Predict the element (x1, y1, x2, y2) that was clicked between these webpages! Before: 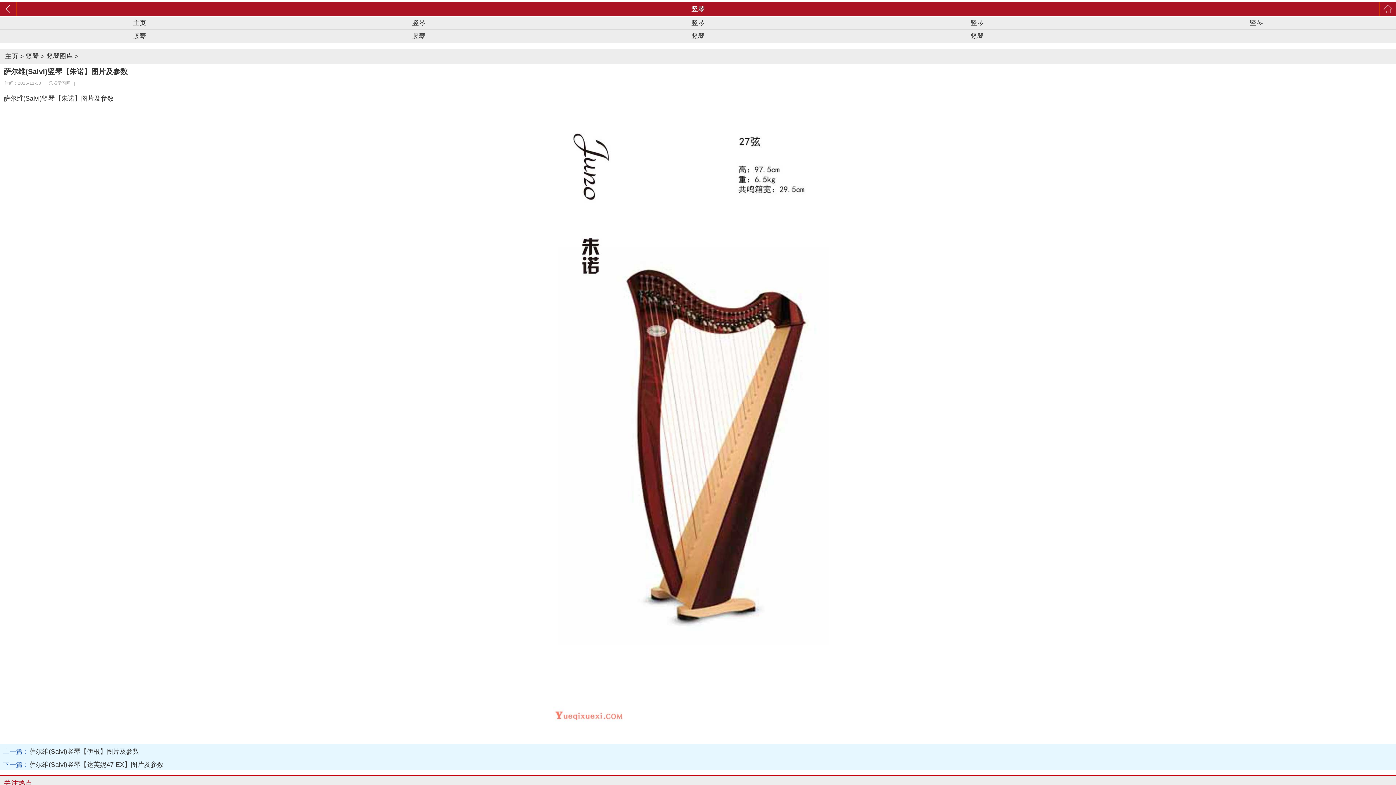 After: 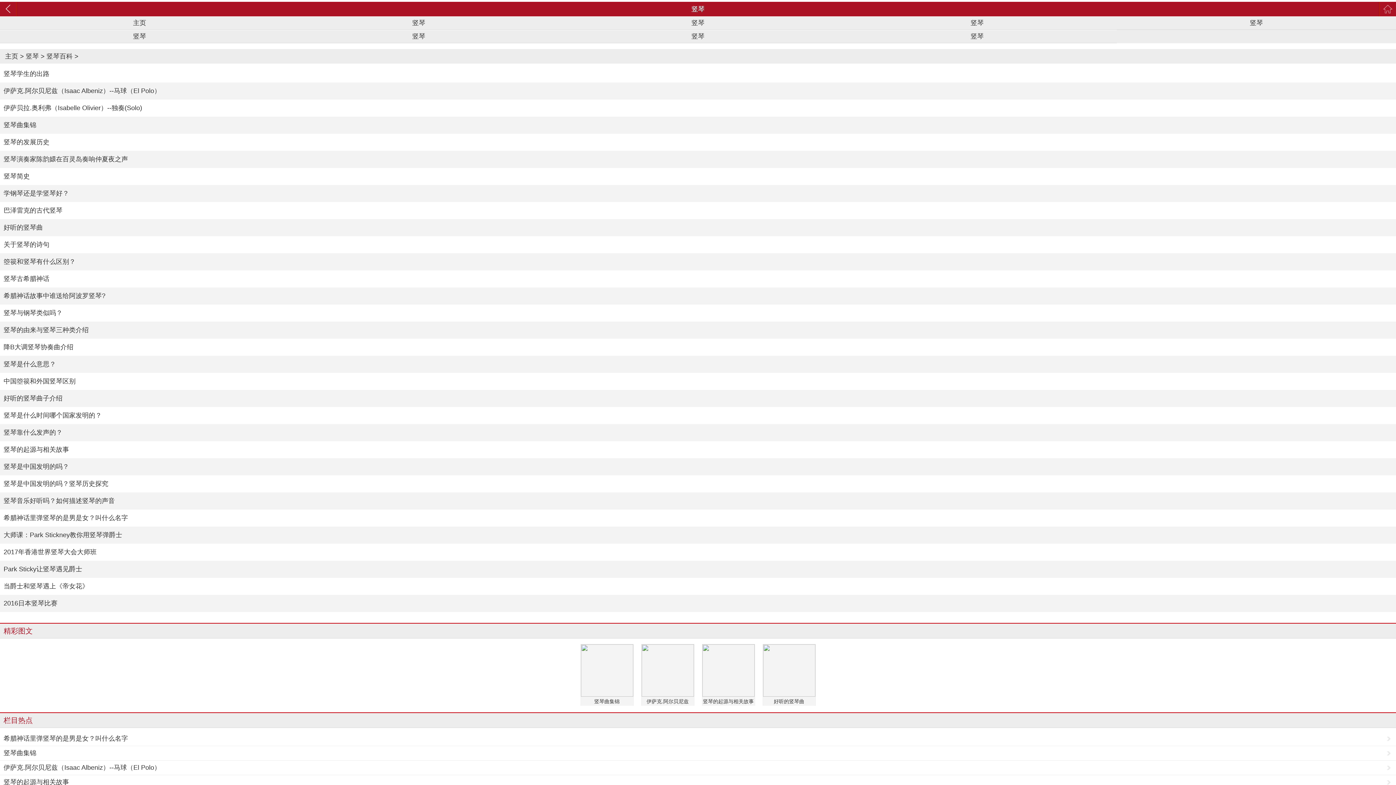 Action: bbox: (1117, 16, 1396, 29) label: 竖琴